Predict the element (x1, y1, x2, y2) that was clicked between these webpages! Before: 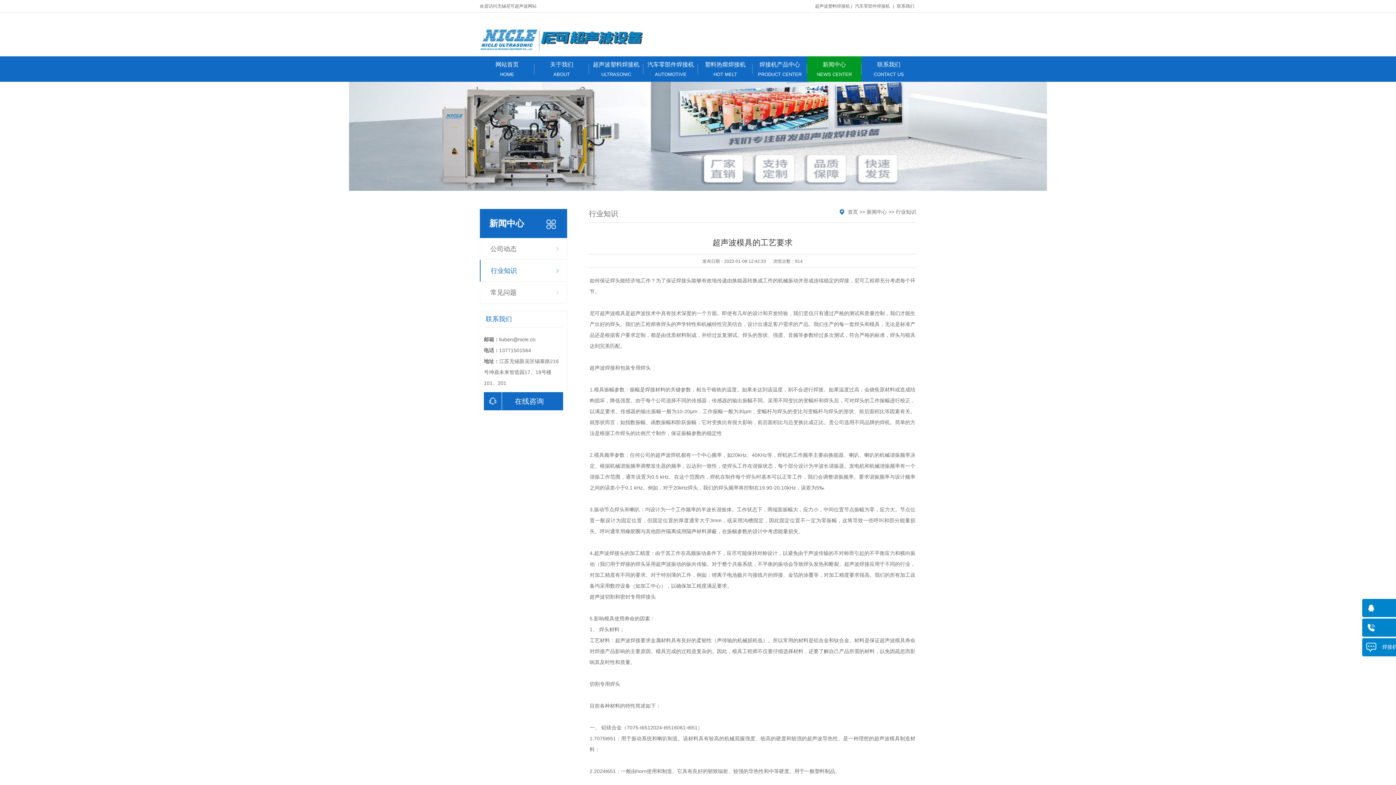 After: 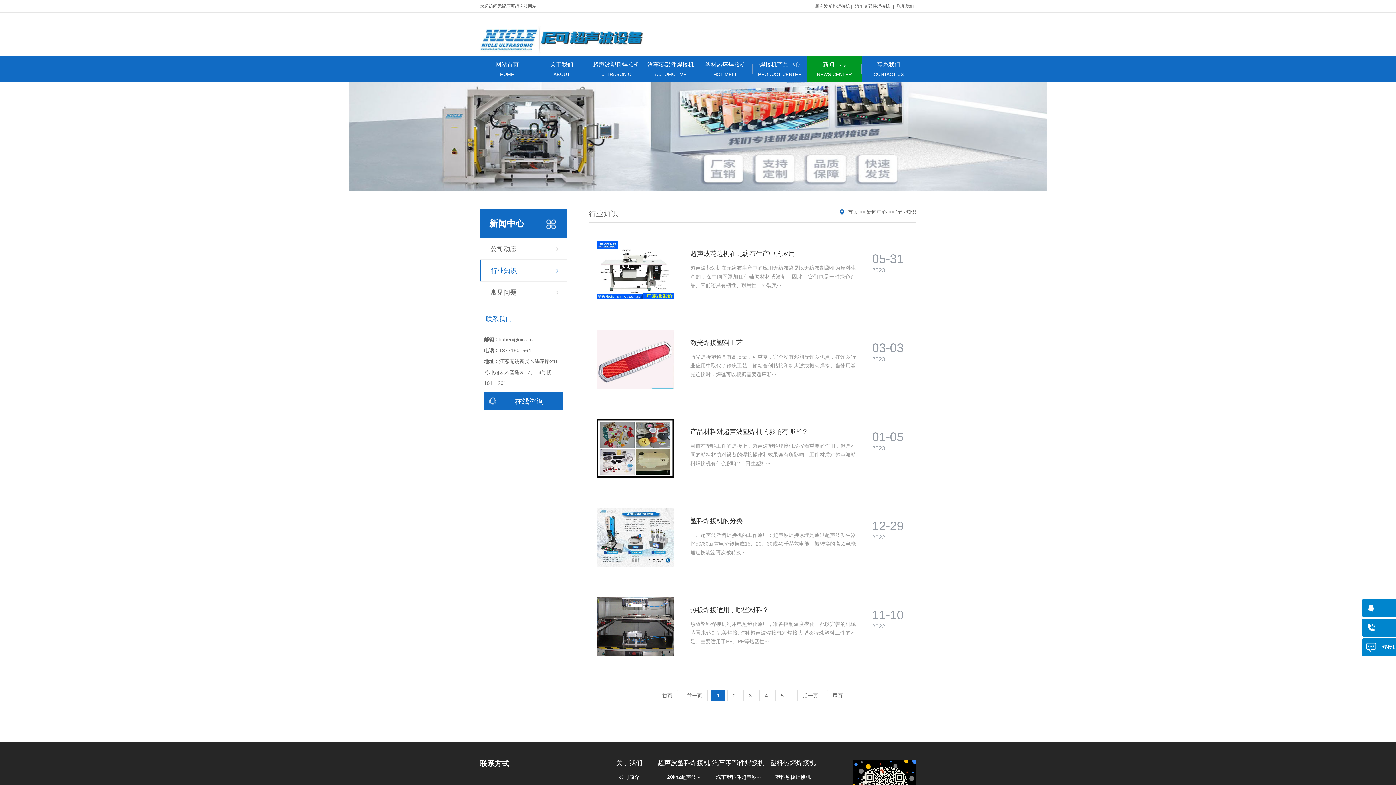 Action: label: 行业知识 bbox: (896, 209, 916, 214)